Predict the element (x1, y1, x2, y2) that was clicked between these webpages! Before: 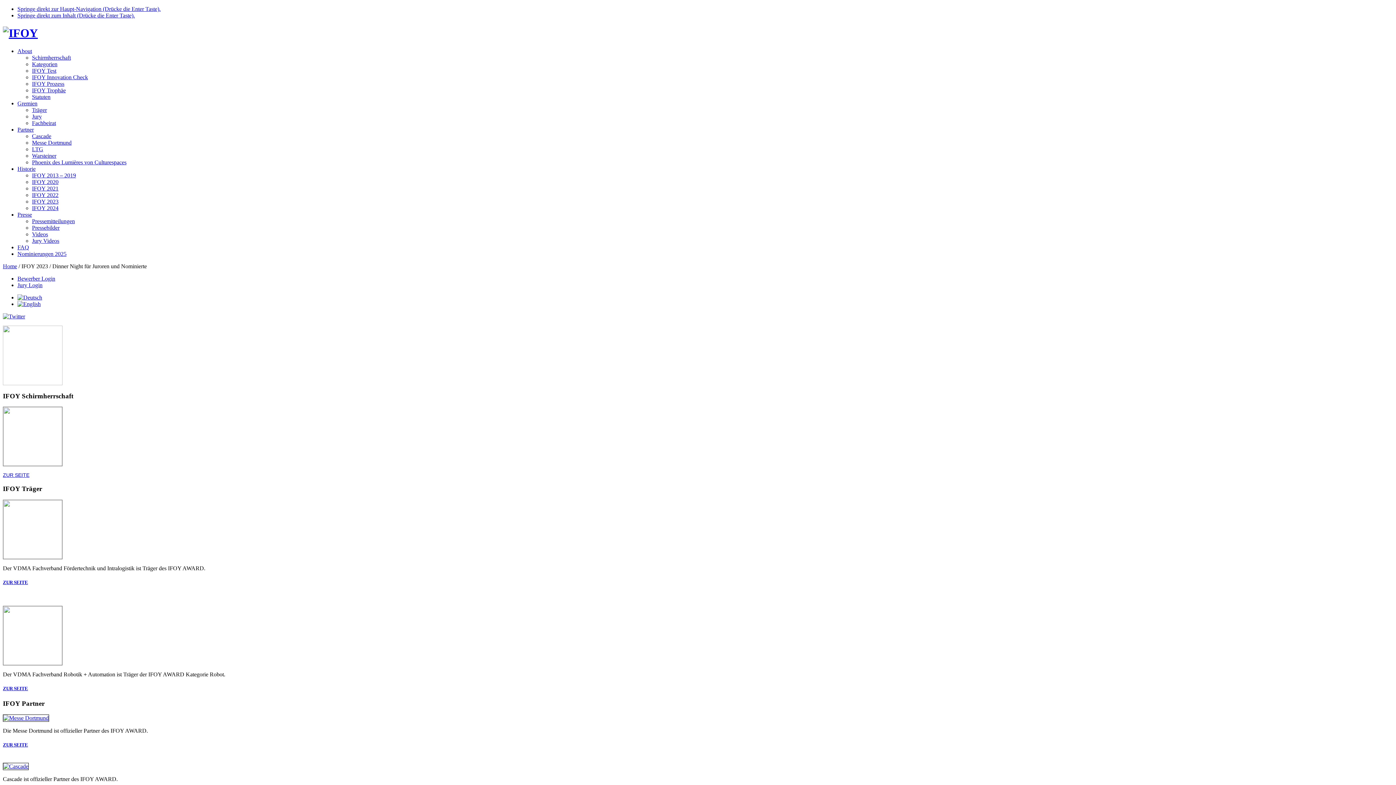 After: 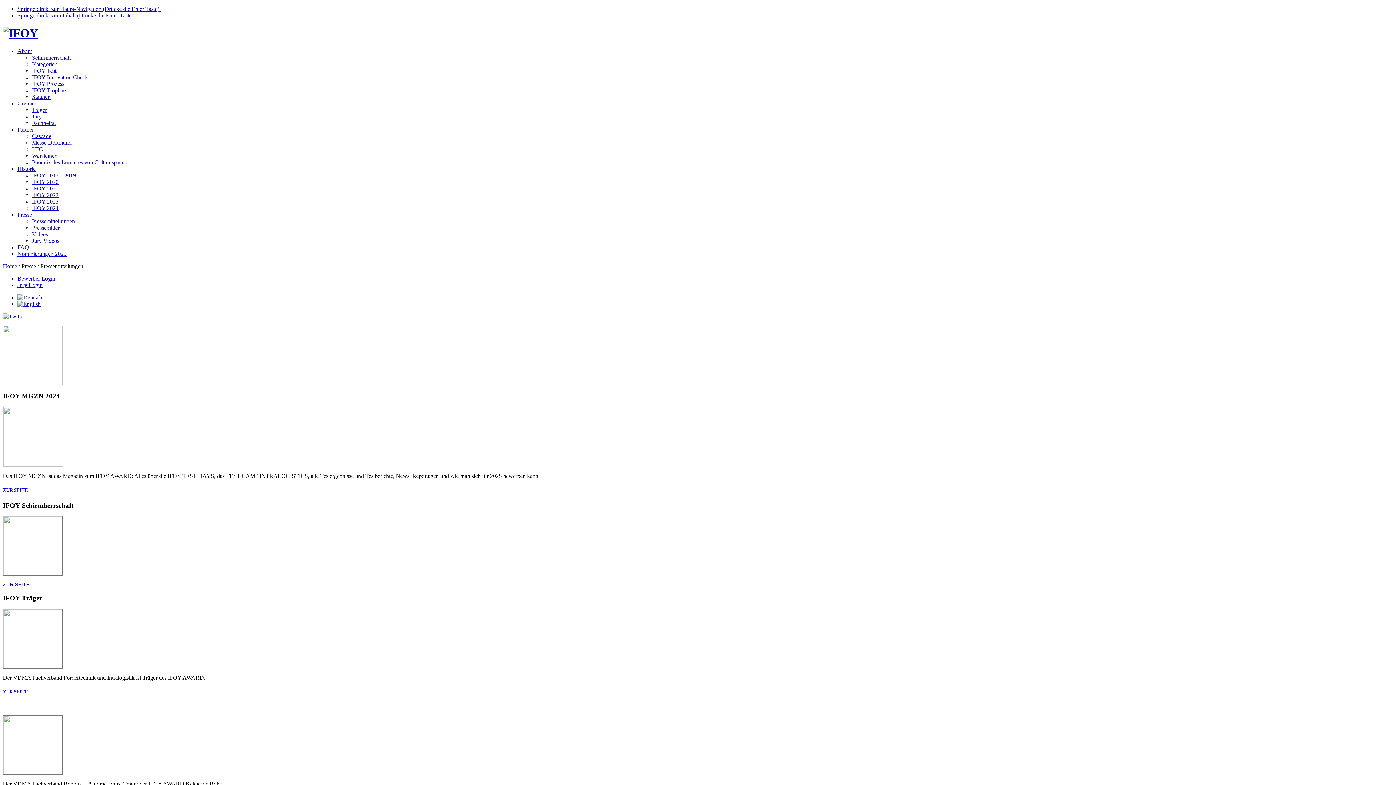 Action: label: Pressemitteilungen bbox: (32, 218, 74, 224)